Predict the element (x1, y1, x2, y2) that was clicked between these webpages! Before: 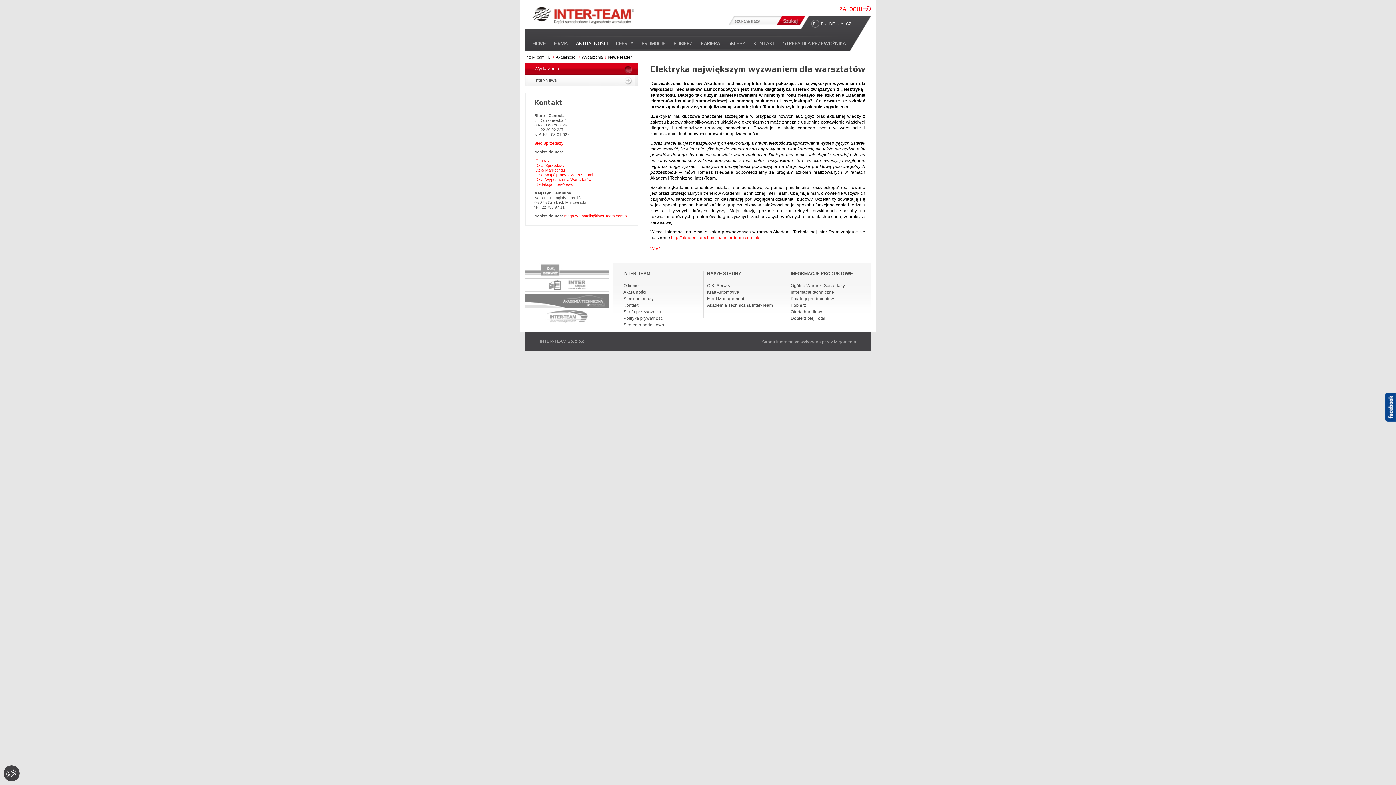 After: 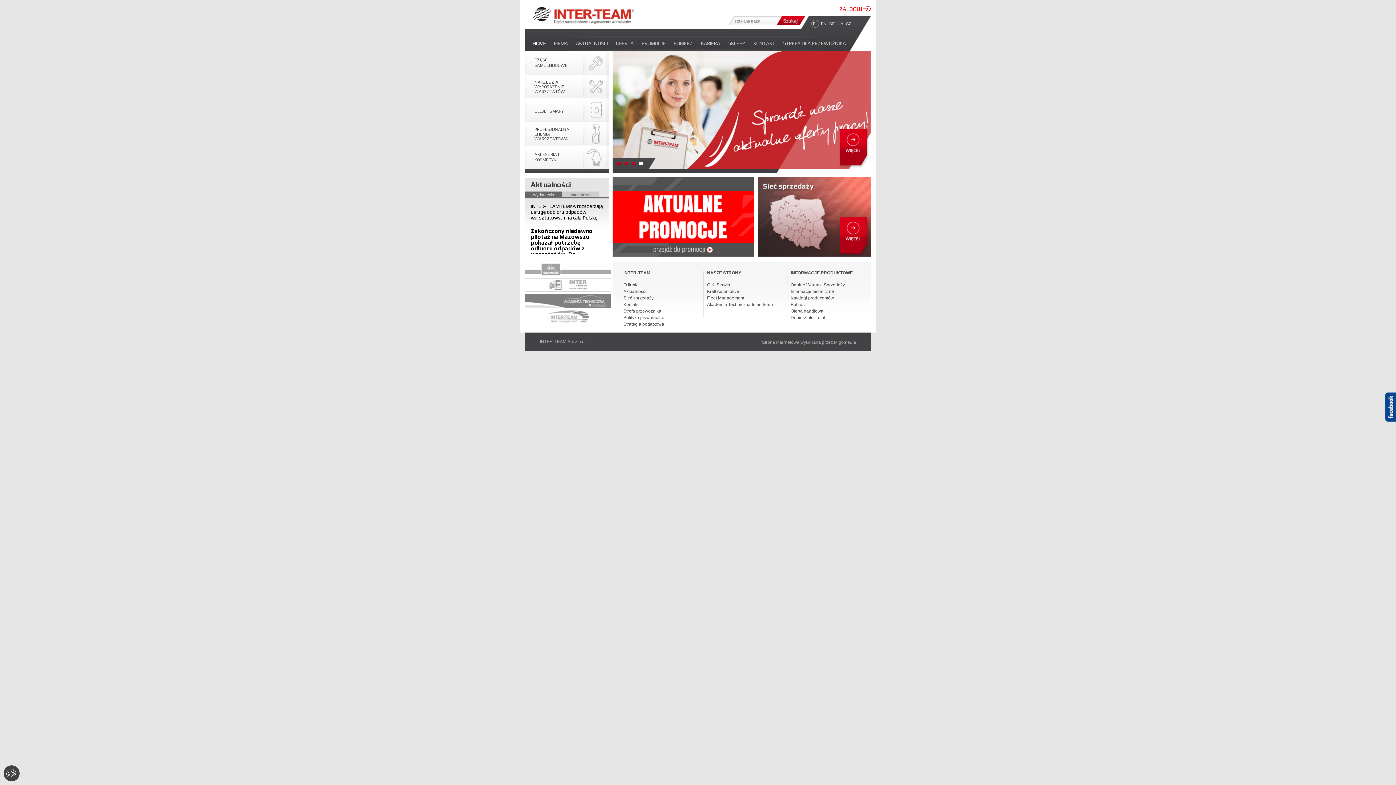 Action: bbox: (532, 7, 634, 24) label: Inter-team